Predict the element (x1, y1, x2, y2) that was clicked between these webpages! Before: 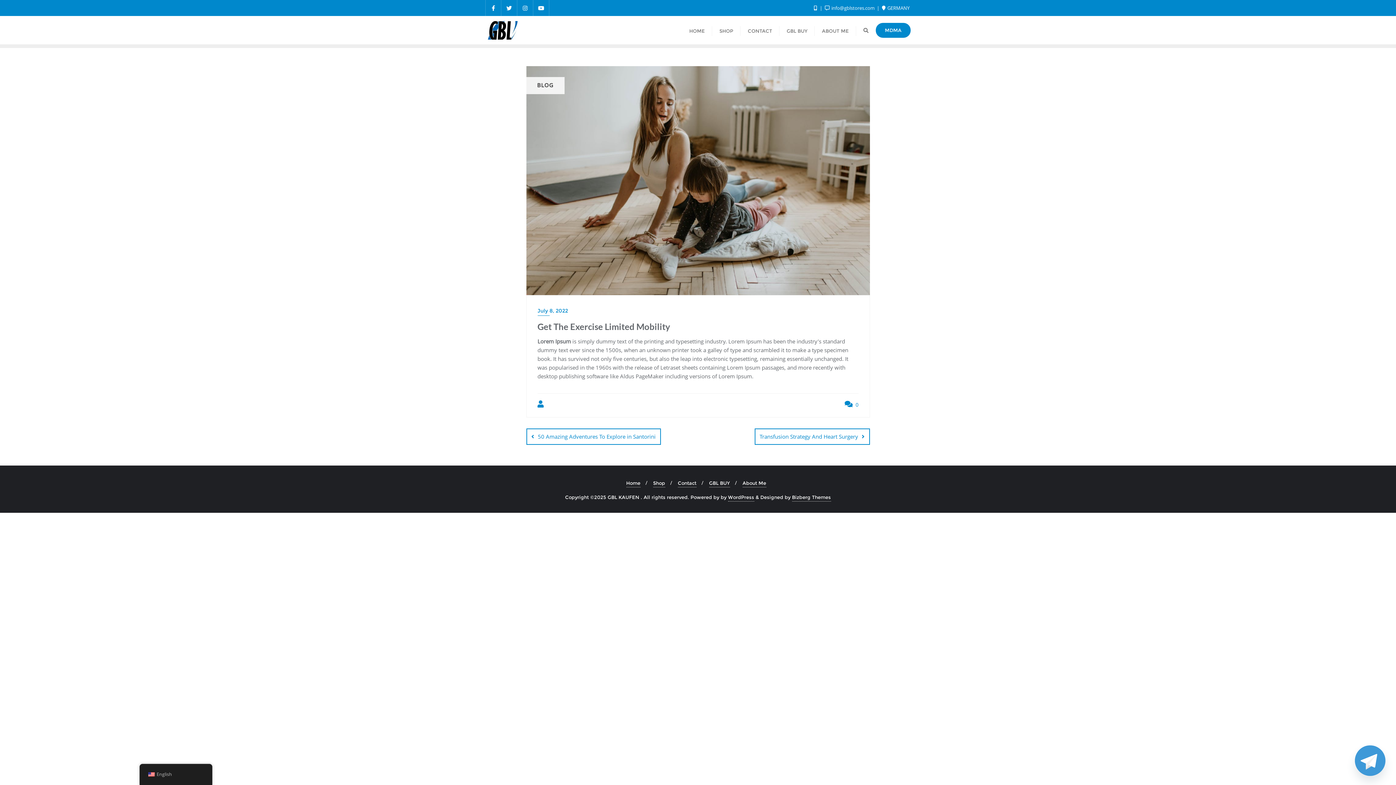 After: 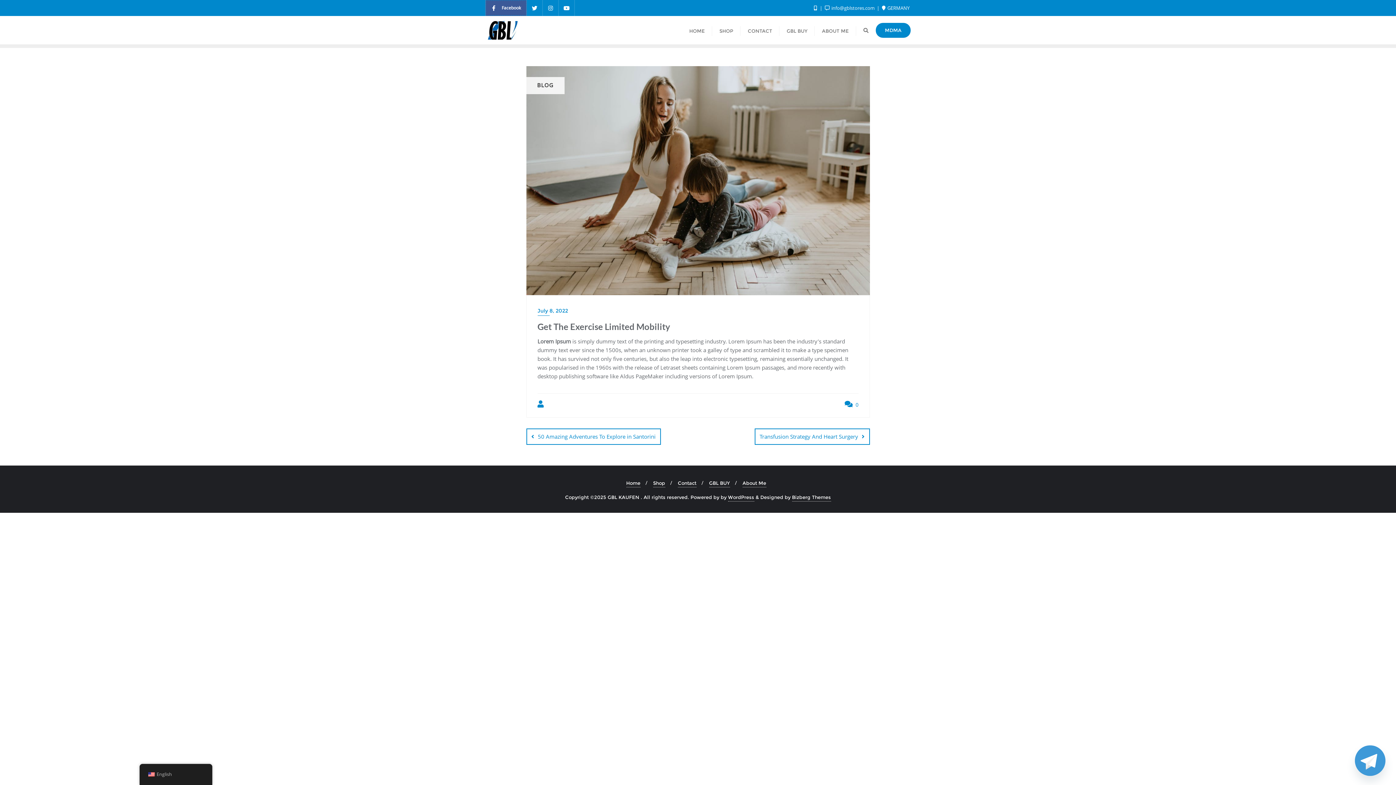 Action: bbox: (485, 0, 501, 16)